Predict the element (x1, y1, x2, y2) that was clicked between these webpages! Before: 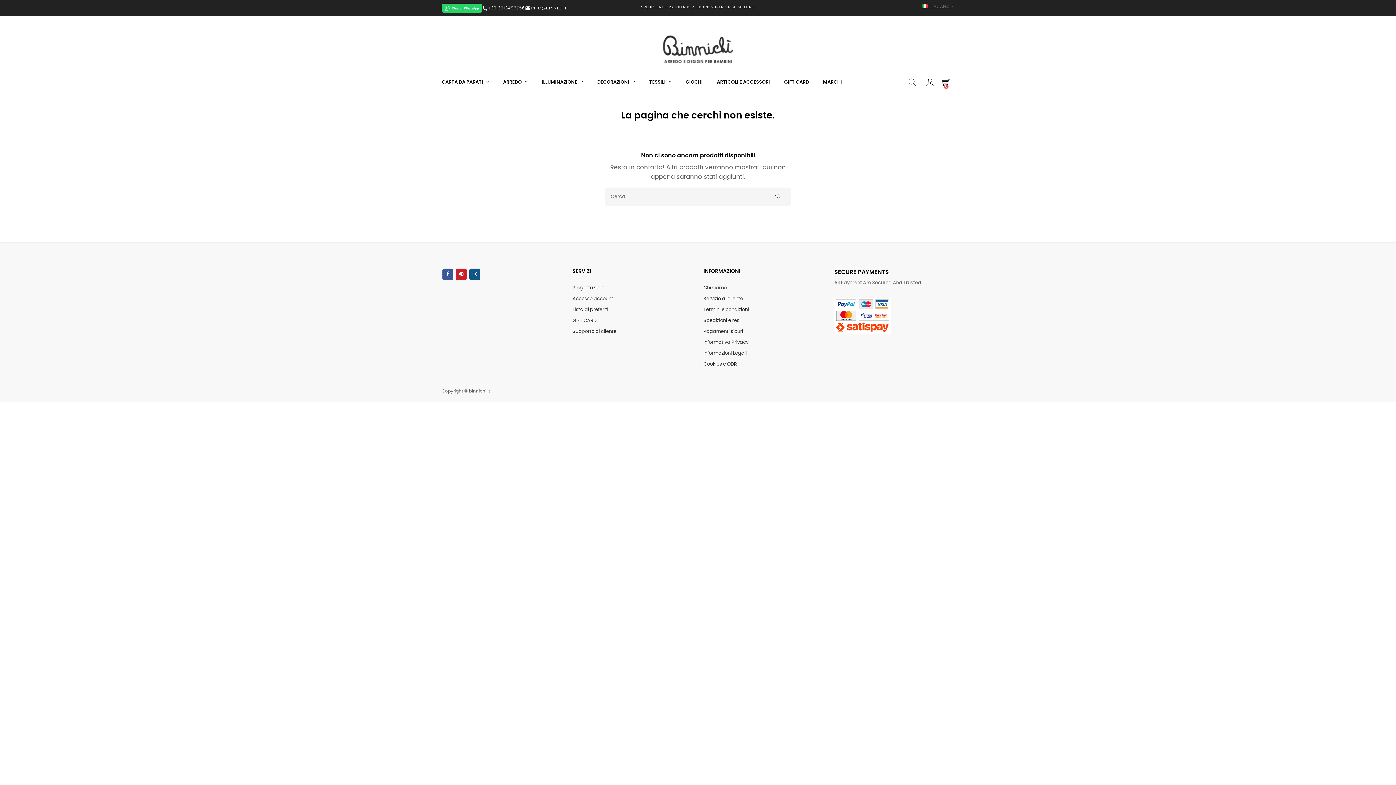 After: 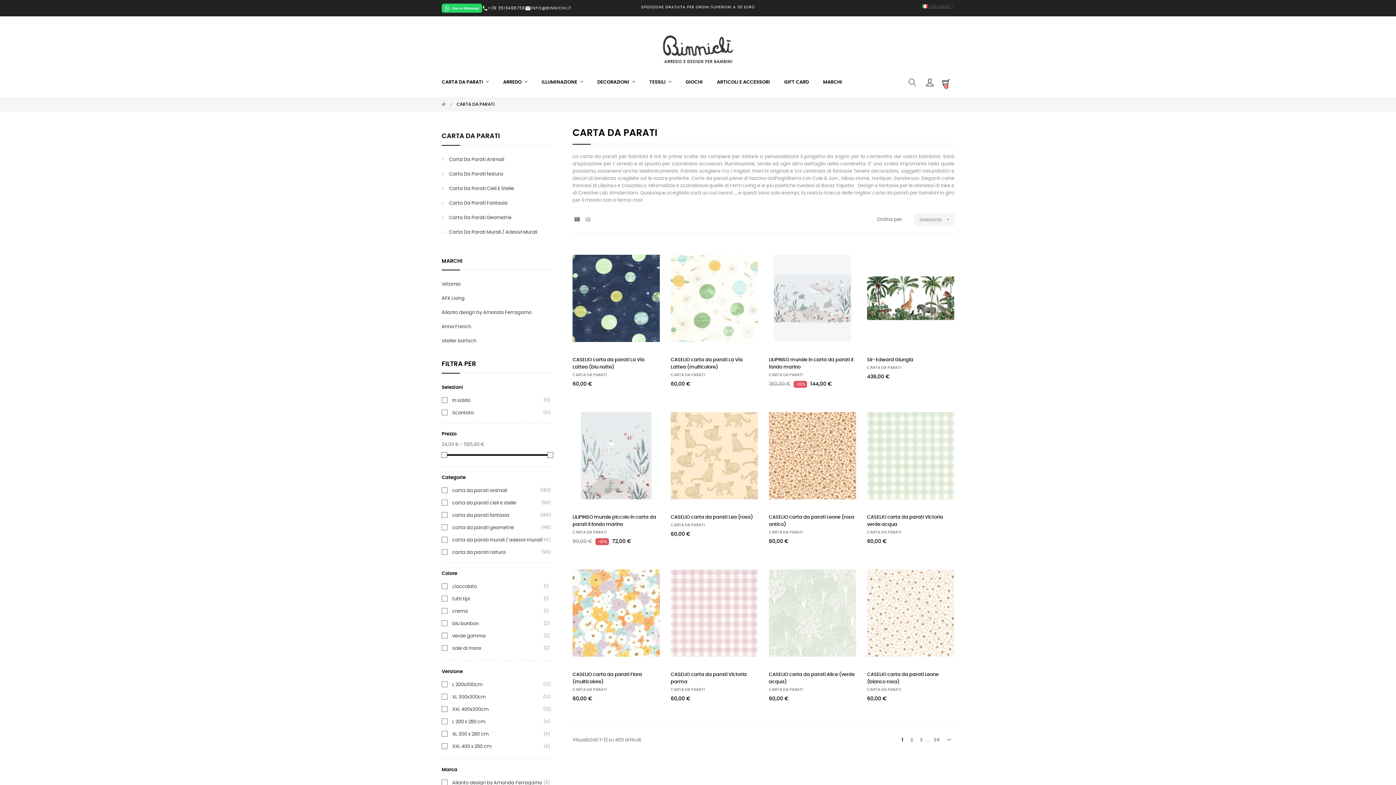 Action: label: CARTA DA PARATI  bbox: (441, 68, 495, 97)